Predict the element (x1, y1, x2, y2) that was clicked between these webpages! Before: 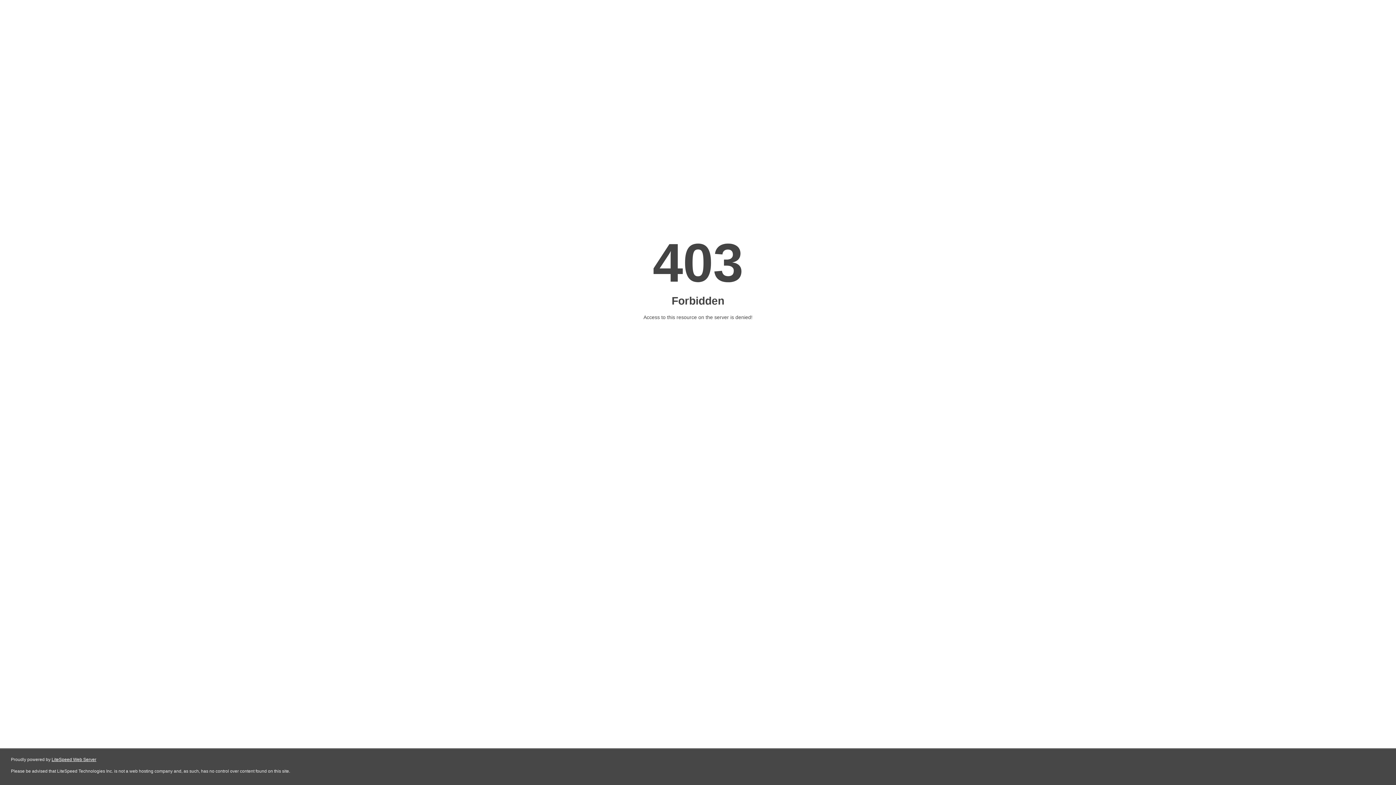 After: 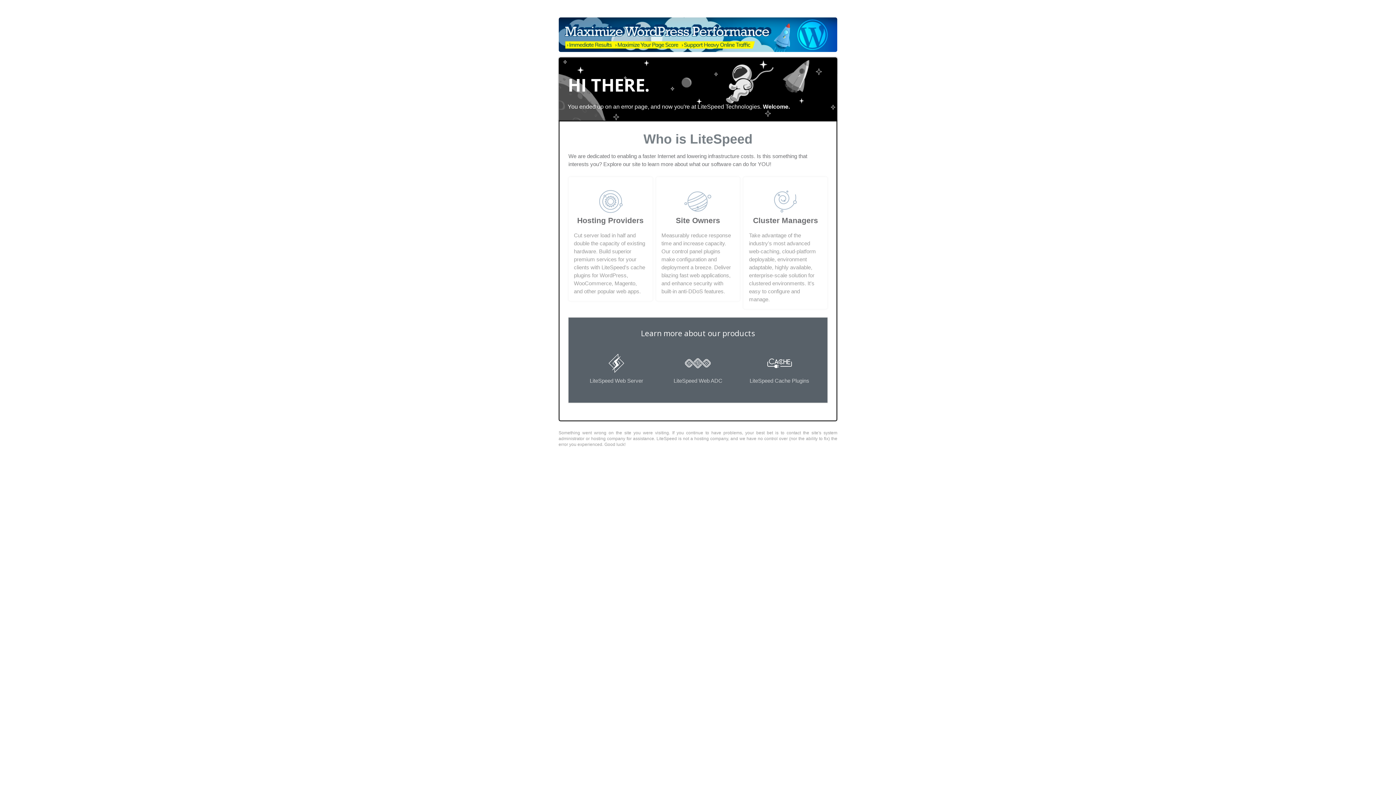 Action: label: LiteSpeed Web Server bbox: (51, 757, 96, 762)